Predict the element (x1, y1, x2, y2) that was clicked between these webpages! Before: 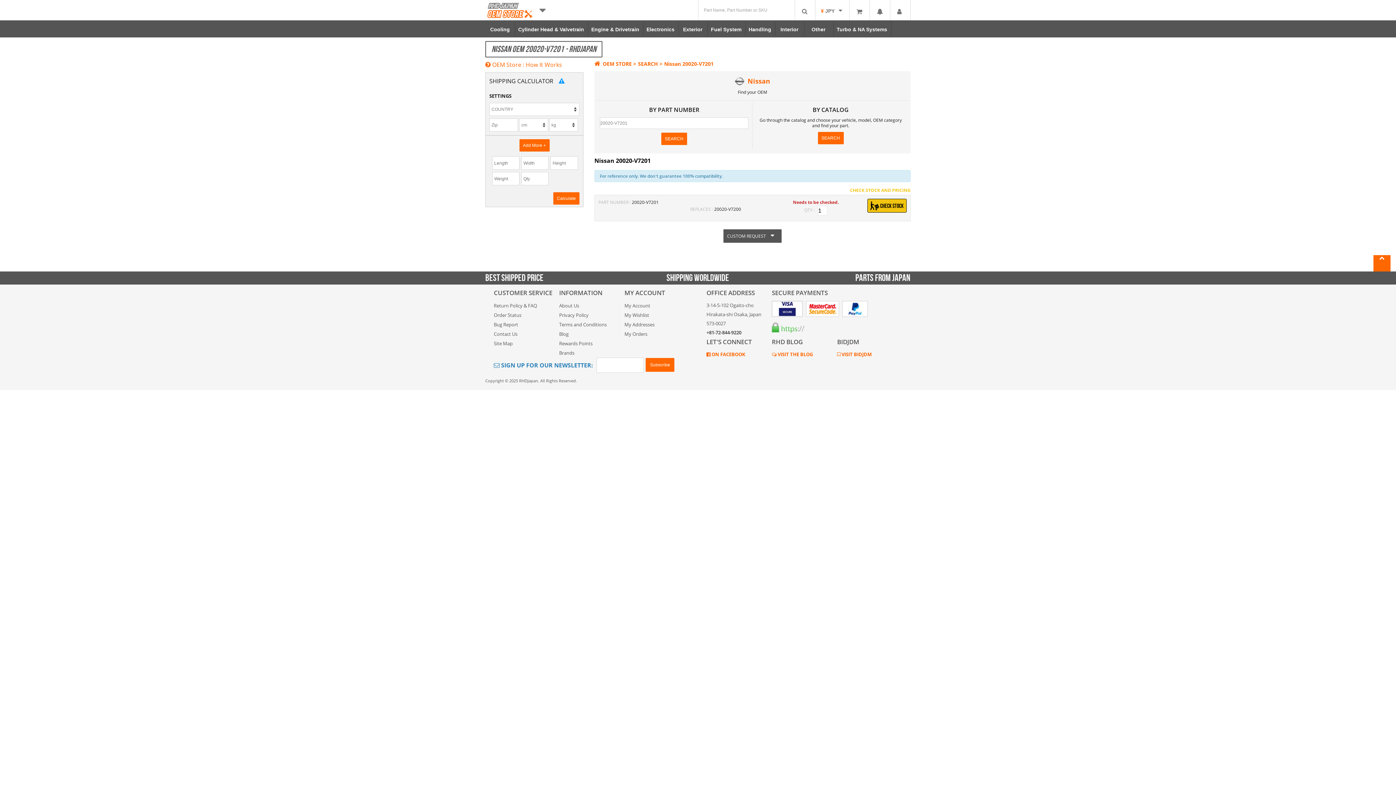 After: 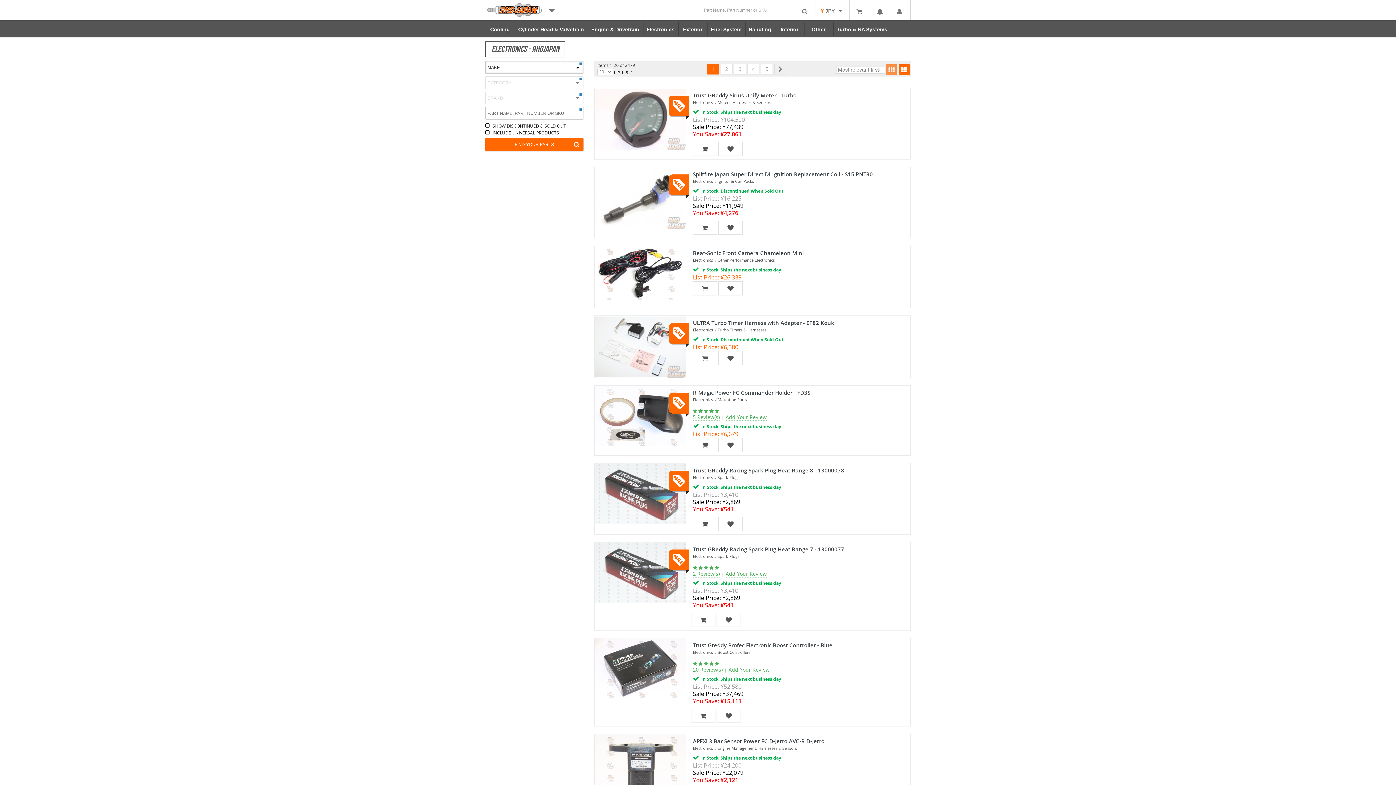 Action: label: Electronics bbox: (643, 20, 678, 37)